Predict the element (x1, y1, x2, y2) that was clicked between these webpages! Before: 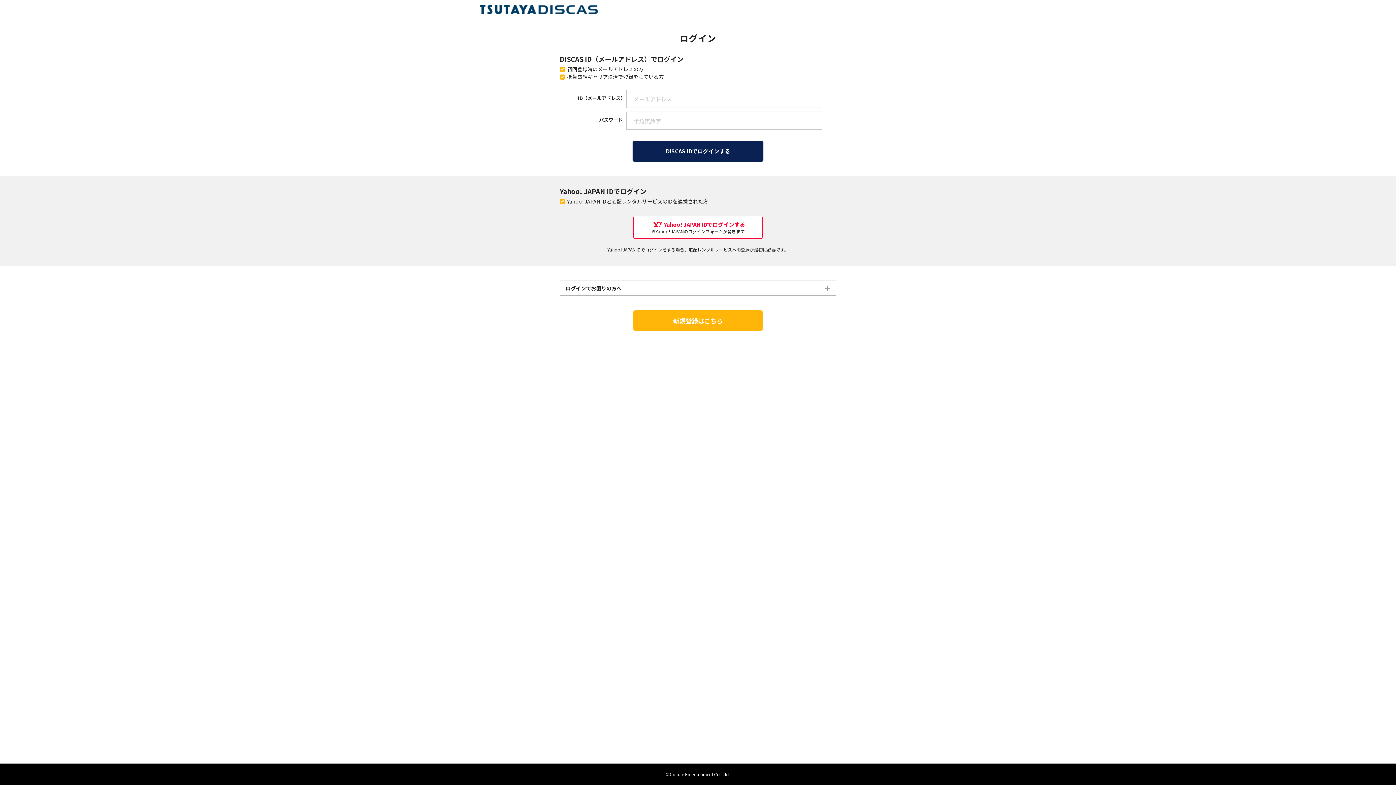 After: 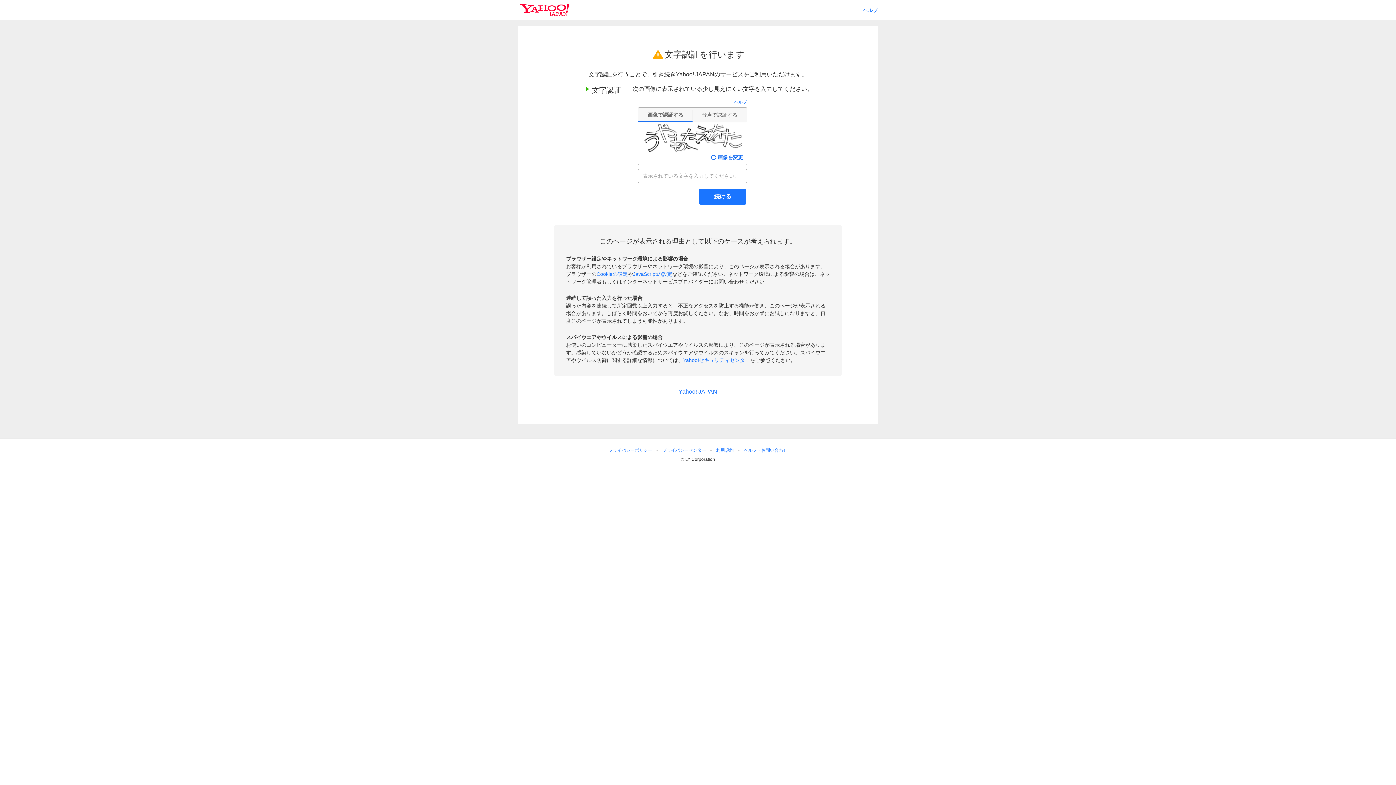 Action: label: Yahoo! JAPAN IDでログインする
※Yahoo! JAPANのログインフォームが開きます bbox: (633, 216, 762, 238)